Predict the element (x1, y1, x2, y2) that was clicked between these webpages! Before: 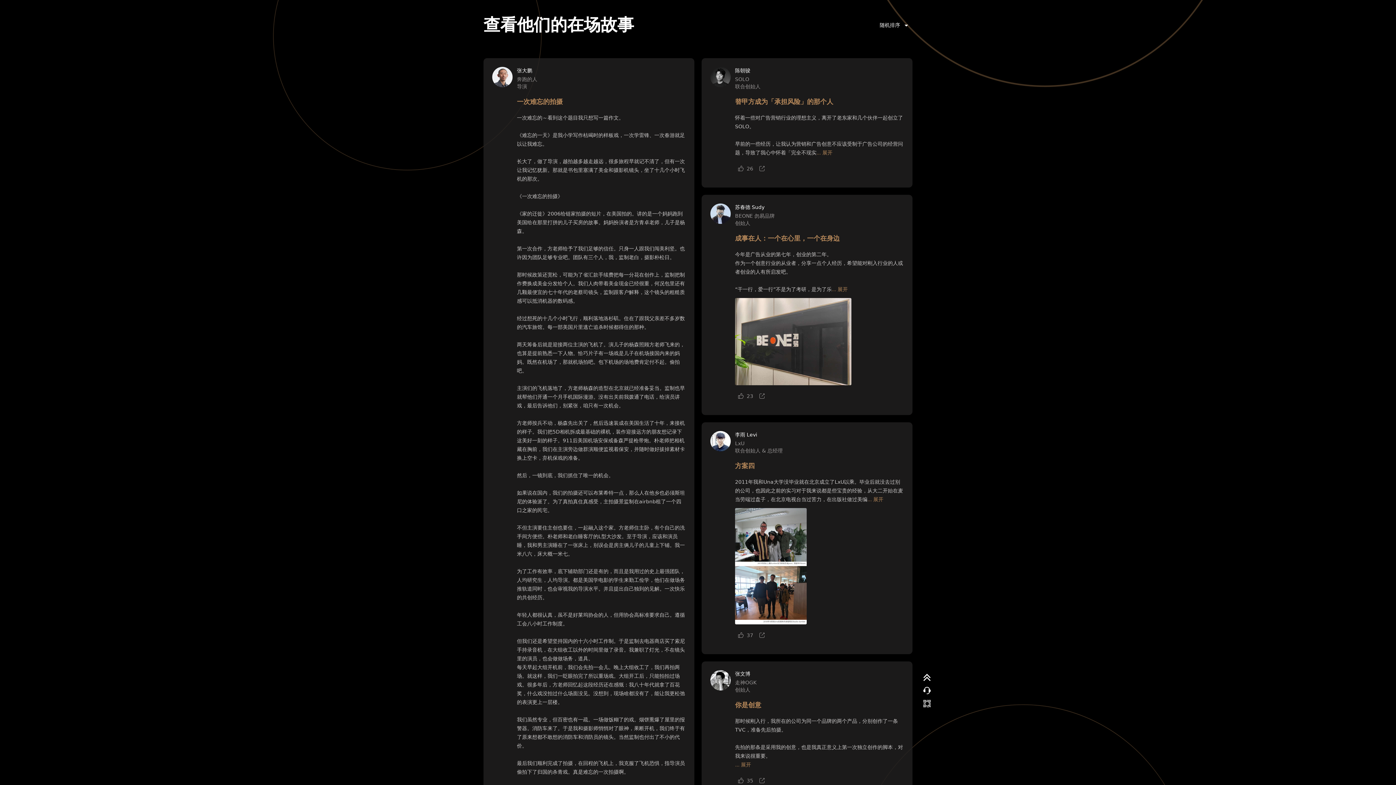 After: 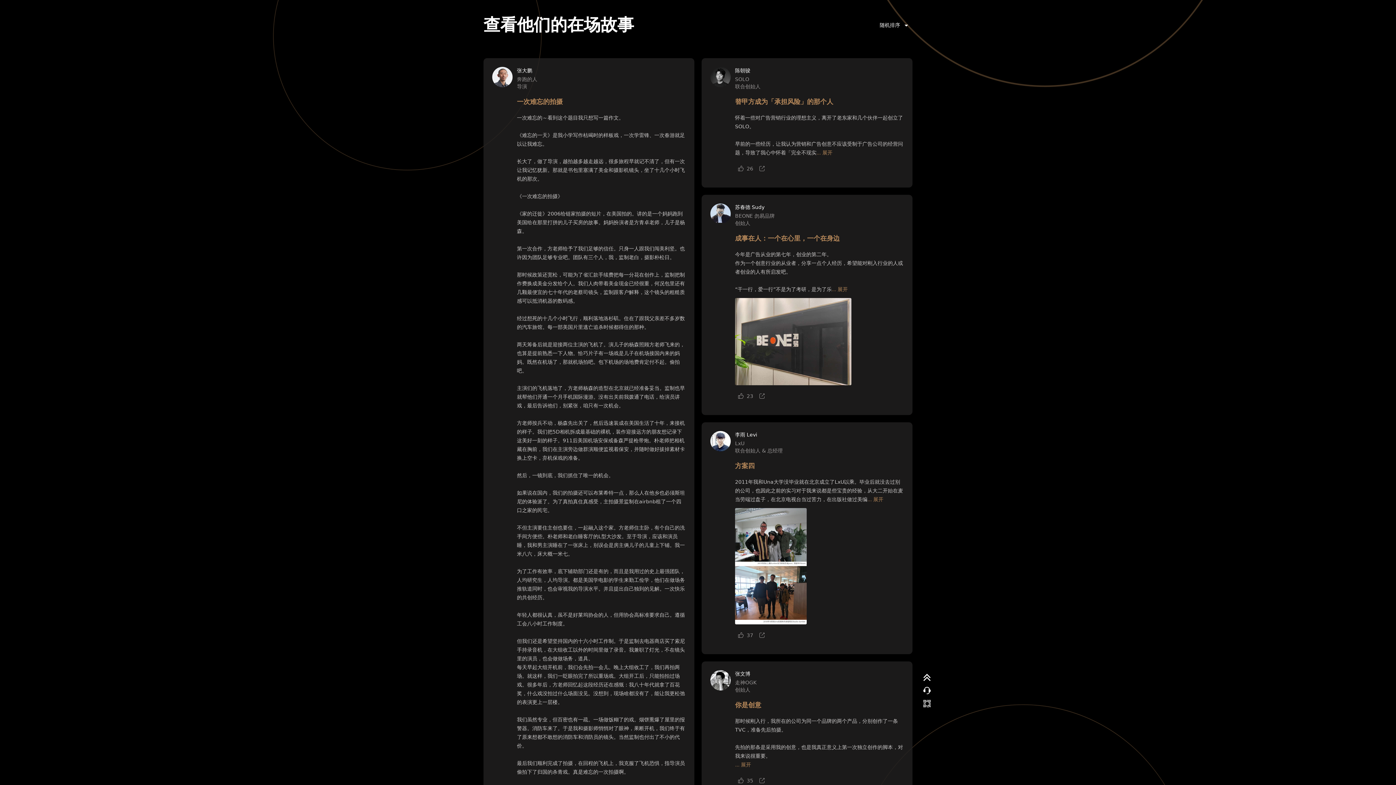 Action: bbox: (710, 219, 730, 225)